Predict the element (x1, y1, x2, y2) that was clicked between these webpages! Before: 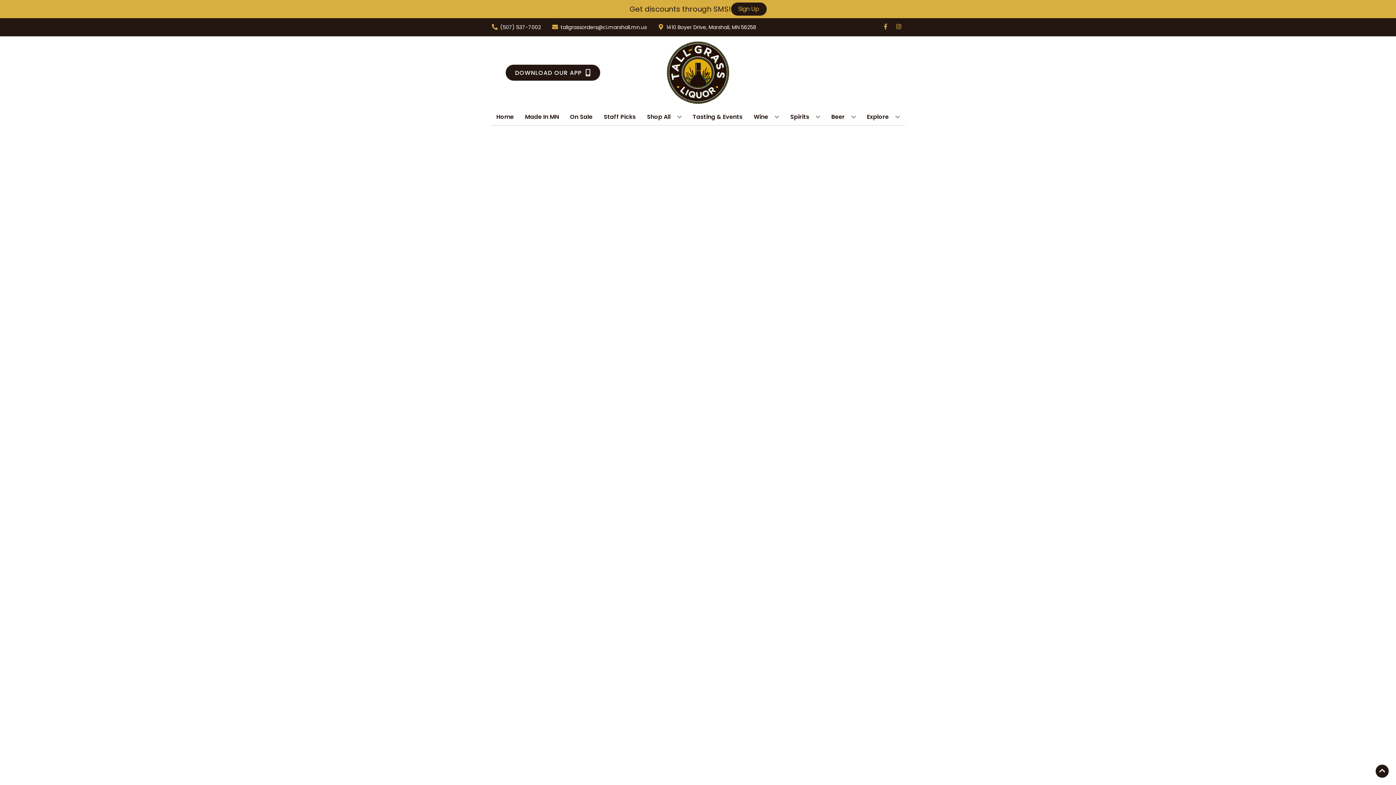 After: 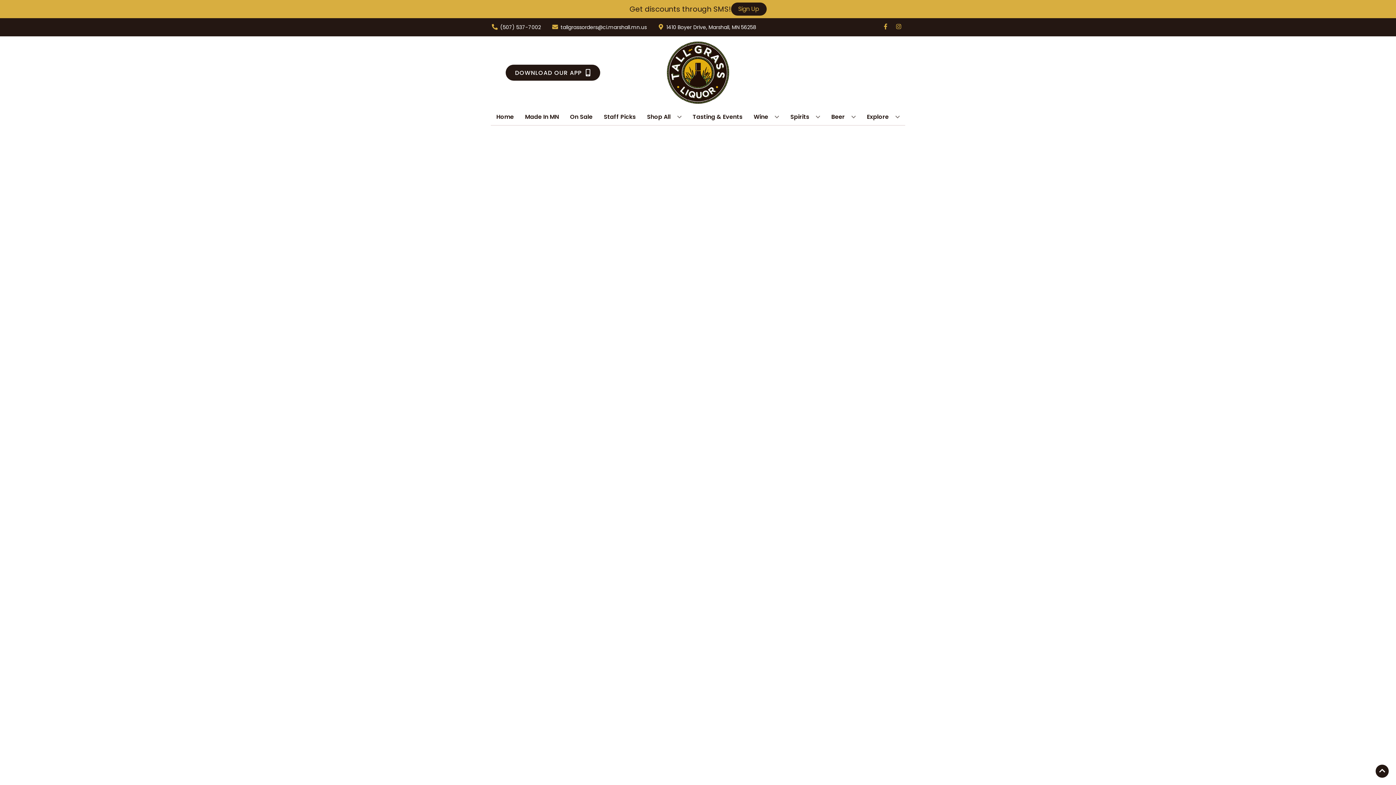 Action: bbox: (567, 109, 595, 125) label: On Sale